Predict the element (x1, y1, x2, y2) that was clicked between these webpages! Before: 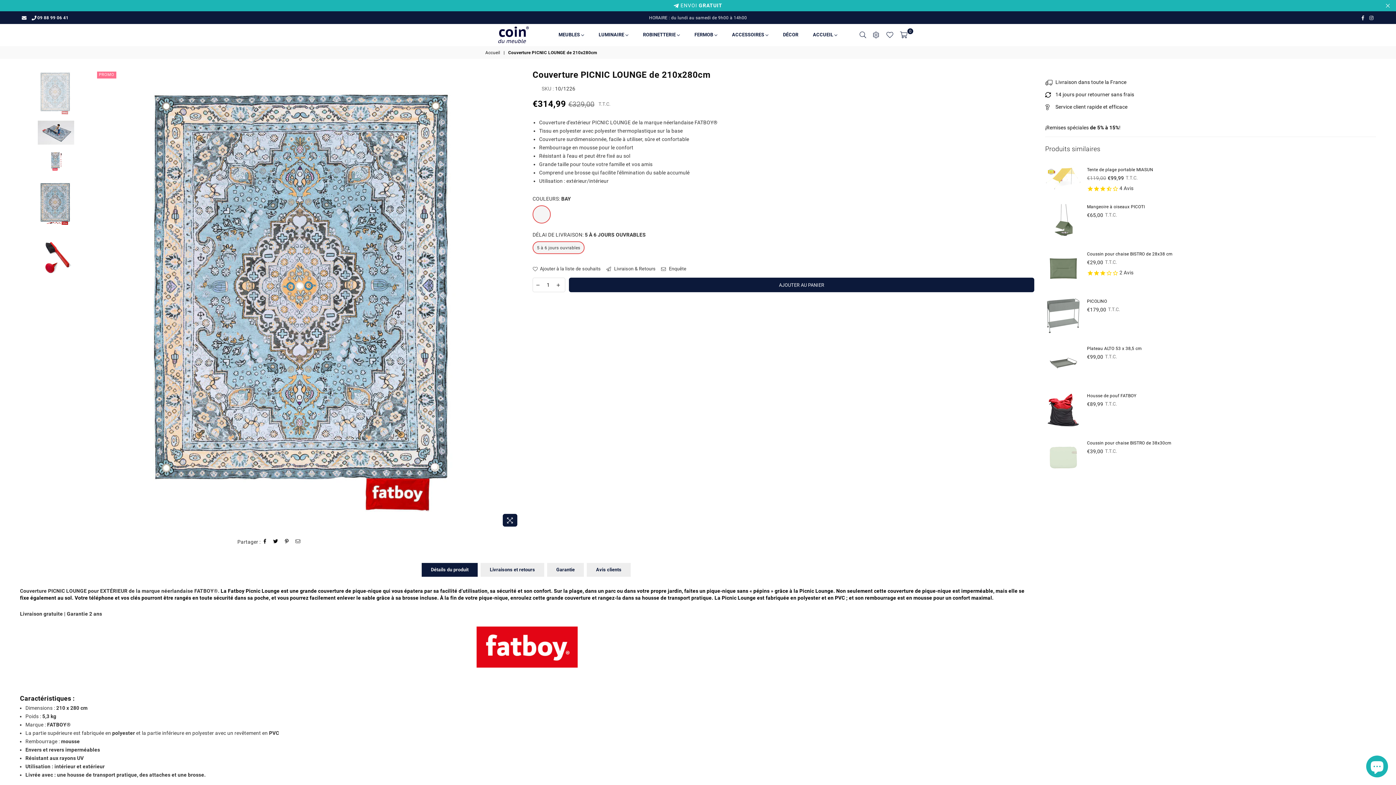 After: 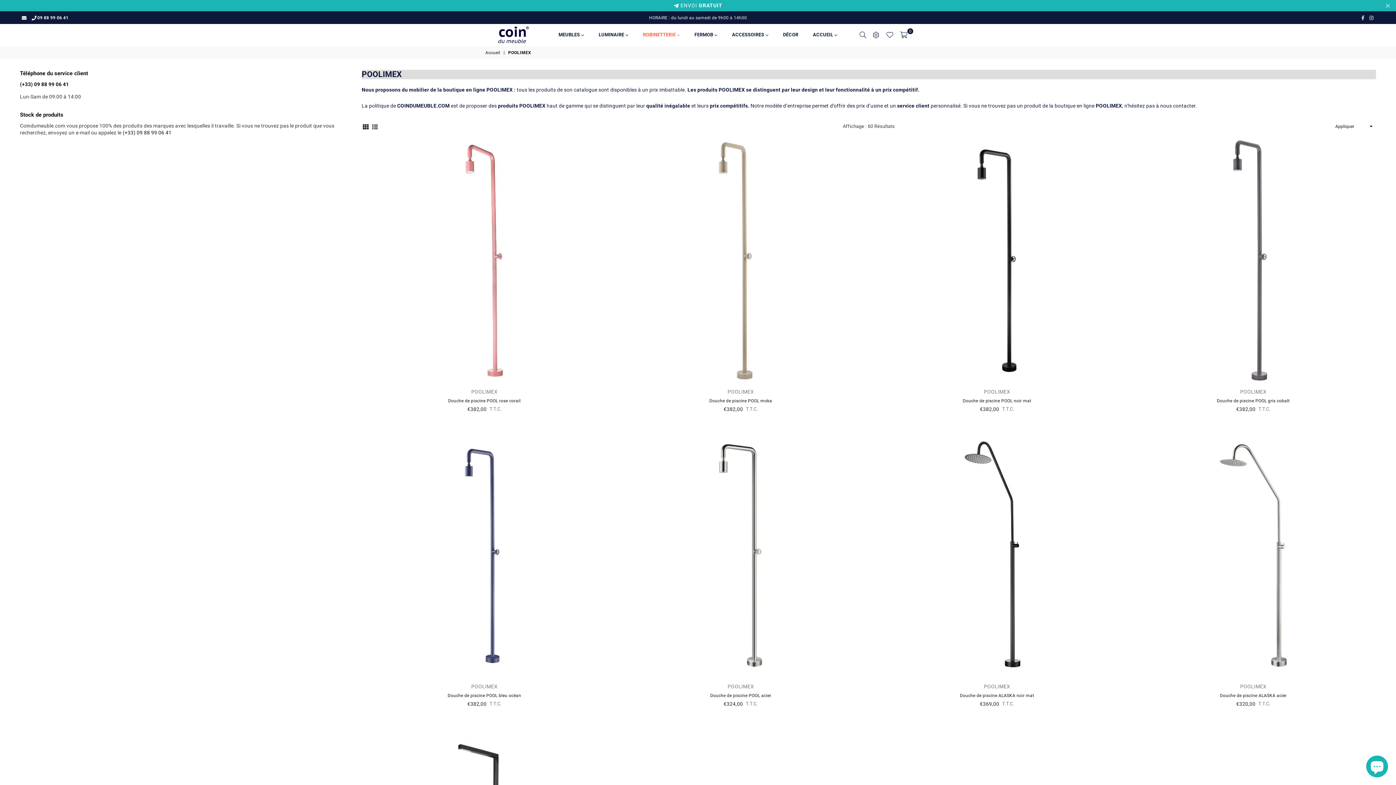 Action: bbox: (637, 27, 685, 42) label: ROBINETTERIE 